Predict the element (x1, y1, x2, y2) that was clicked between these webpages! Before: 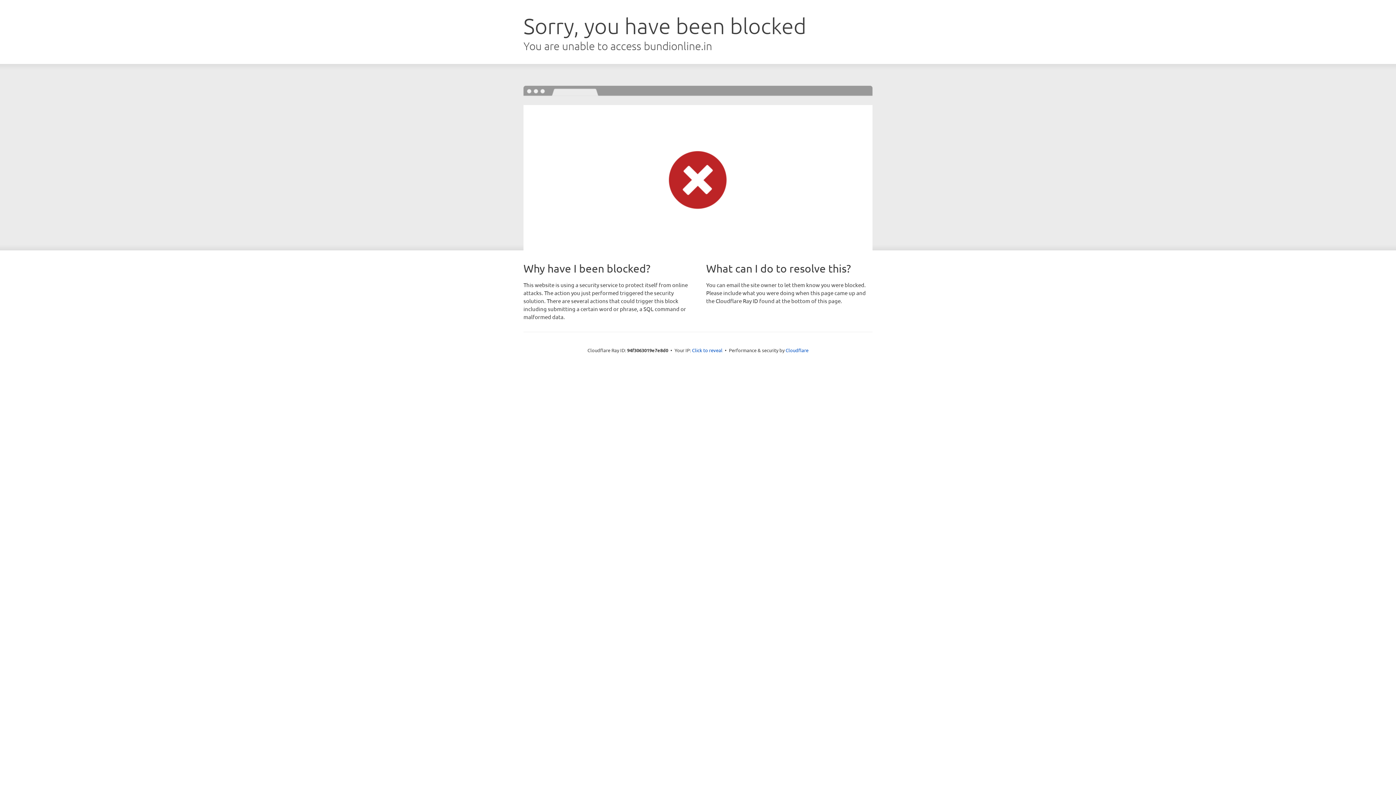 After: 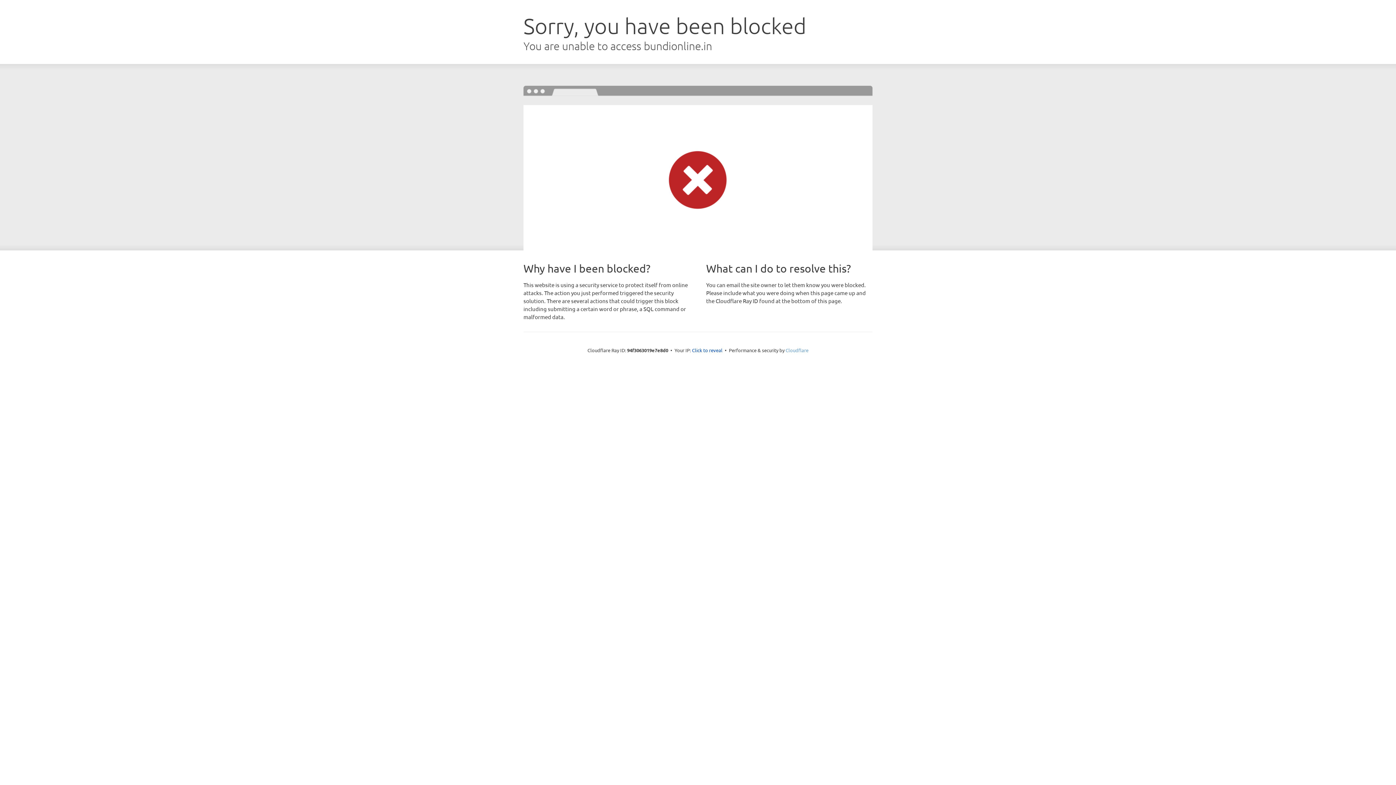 Action: bbox: (785, 347, 808, 353) label: Cloudflare